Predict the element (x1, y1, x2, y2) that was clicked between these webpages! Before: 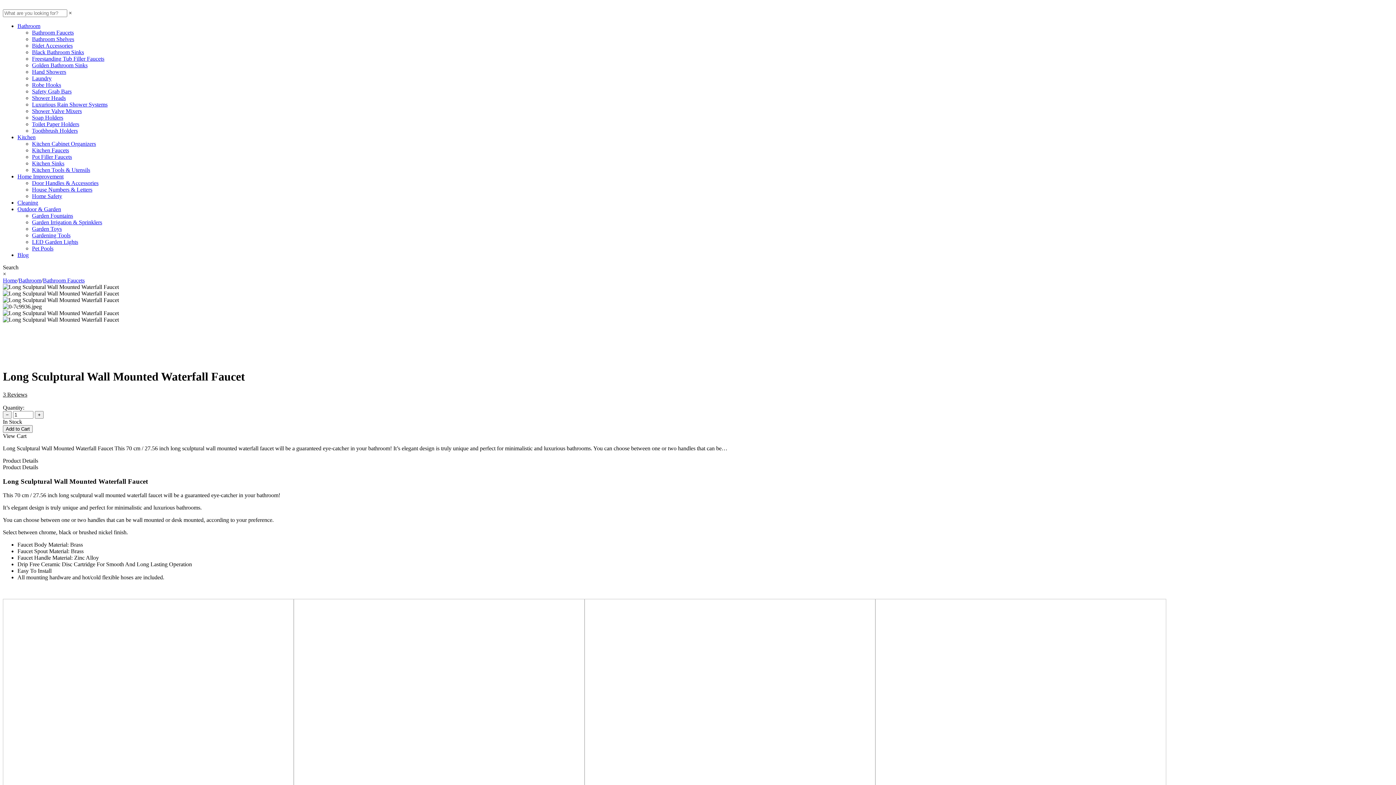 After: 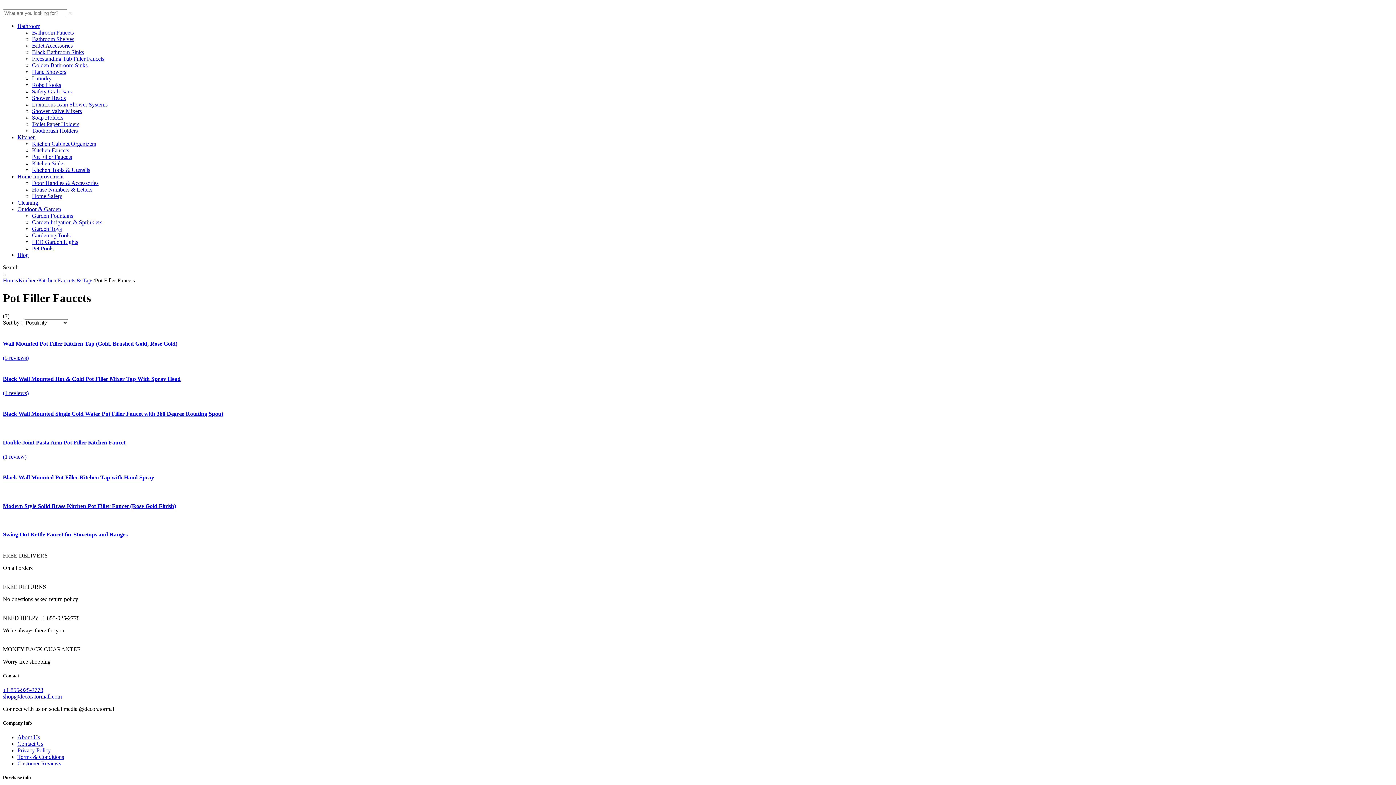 Action: bbox: (32, 153, 72, 160) label: Pot Filler Faucets